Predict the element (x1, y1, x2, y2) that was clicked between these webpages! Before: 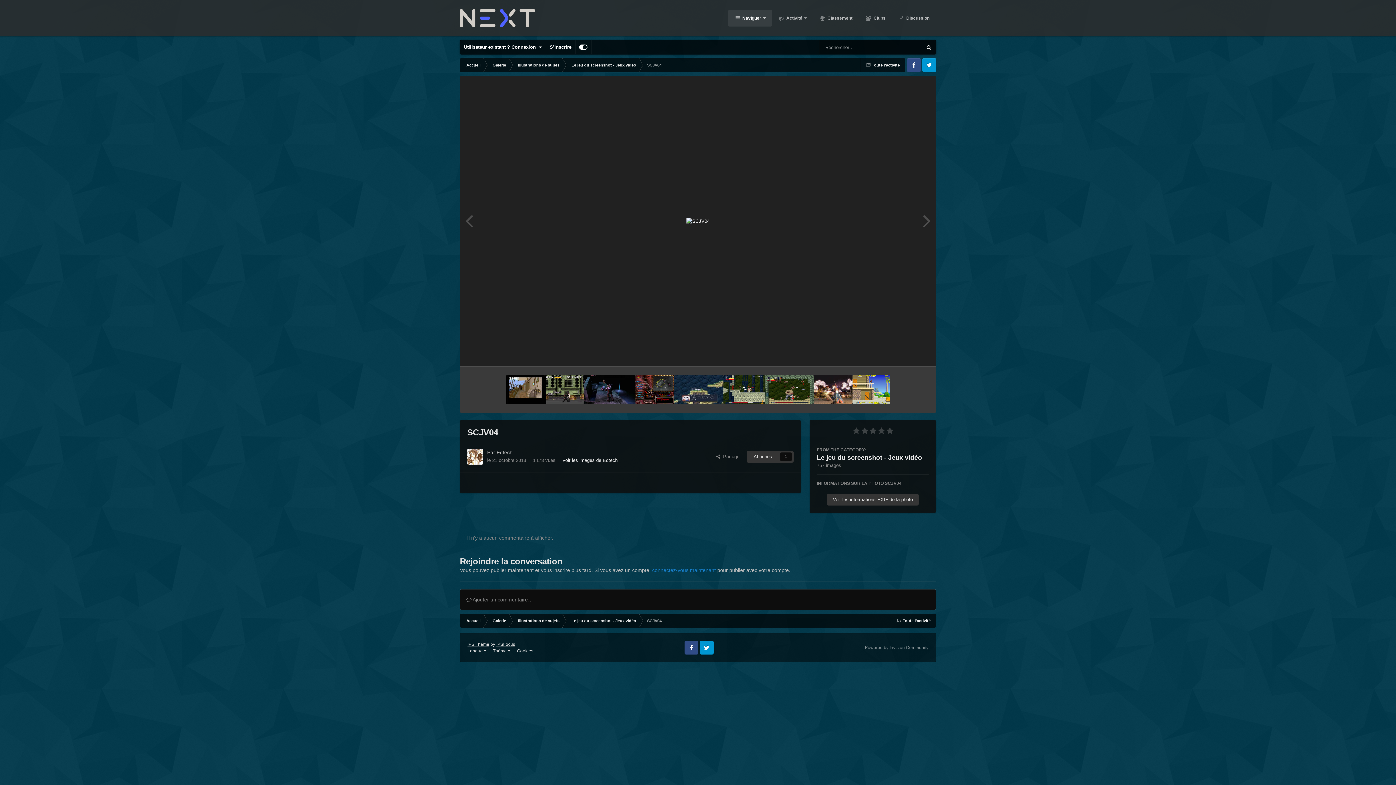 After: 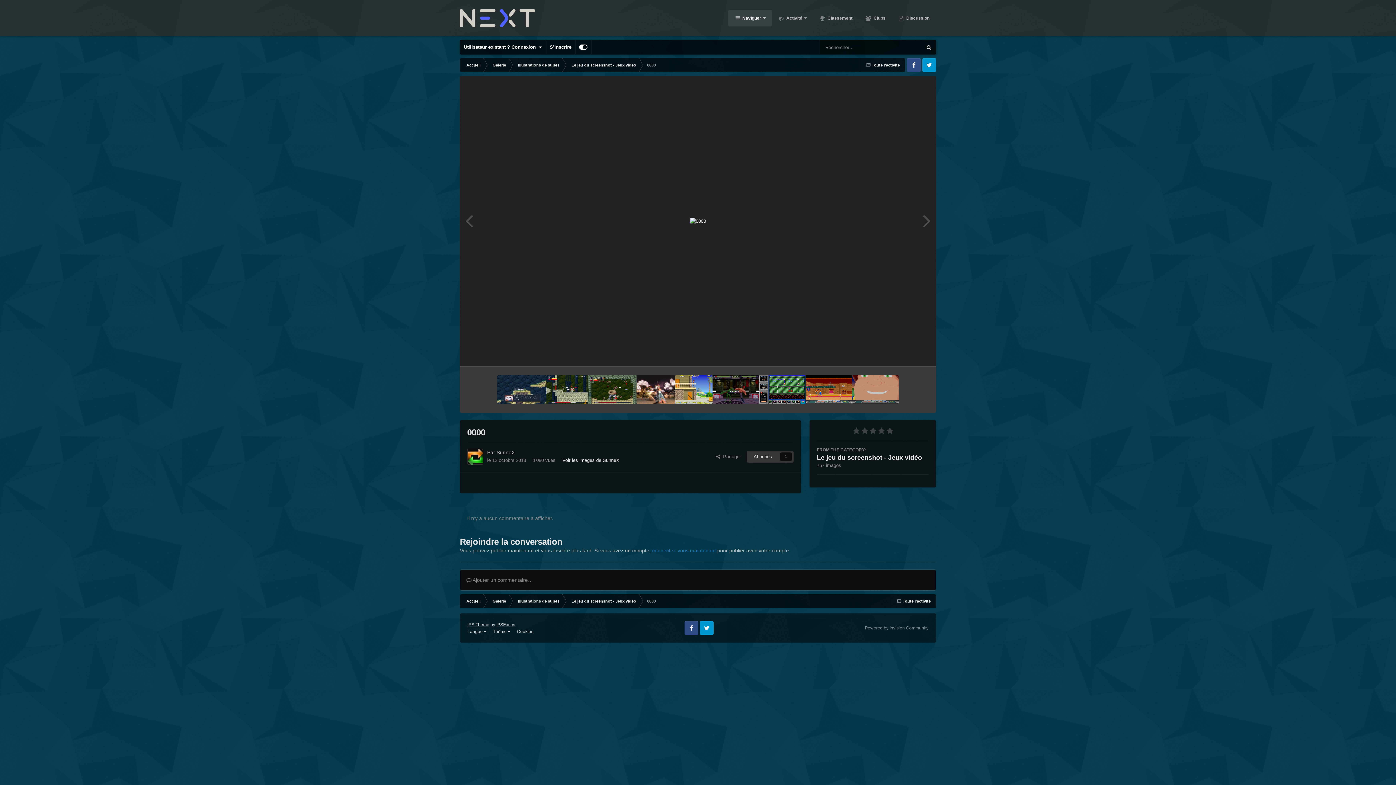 Action: bbox: (852, 375, 890, 404)